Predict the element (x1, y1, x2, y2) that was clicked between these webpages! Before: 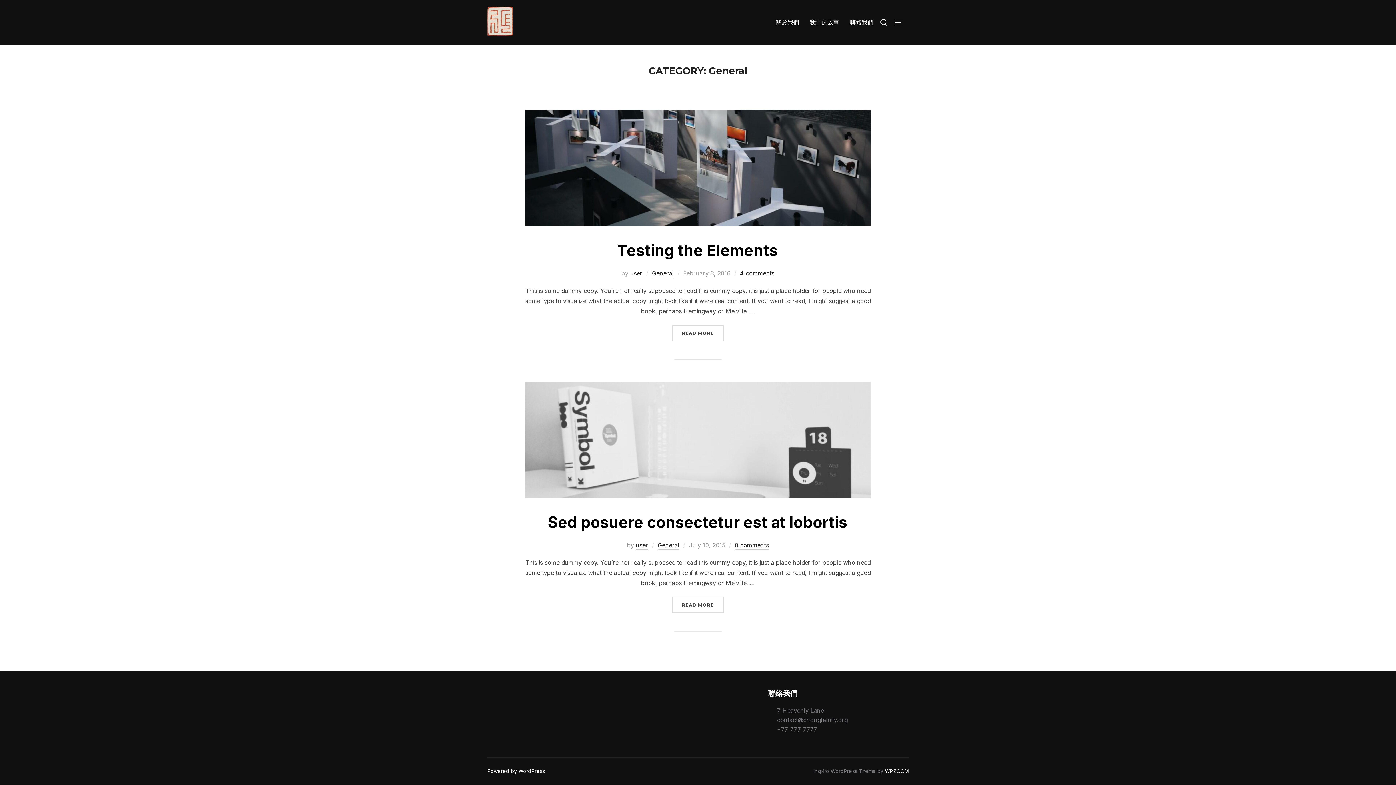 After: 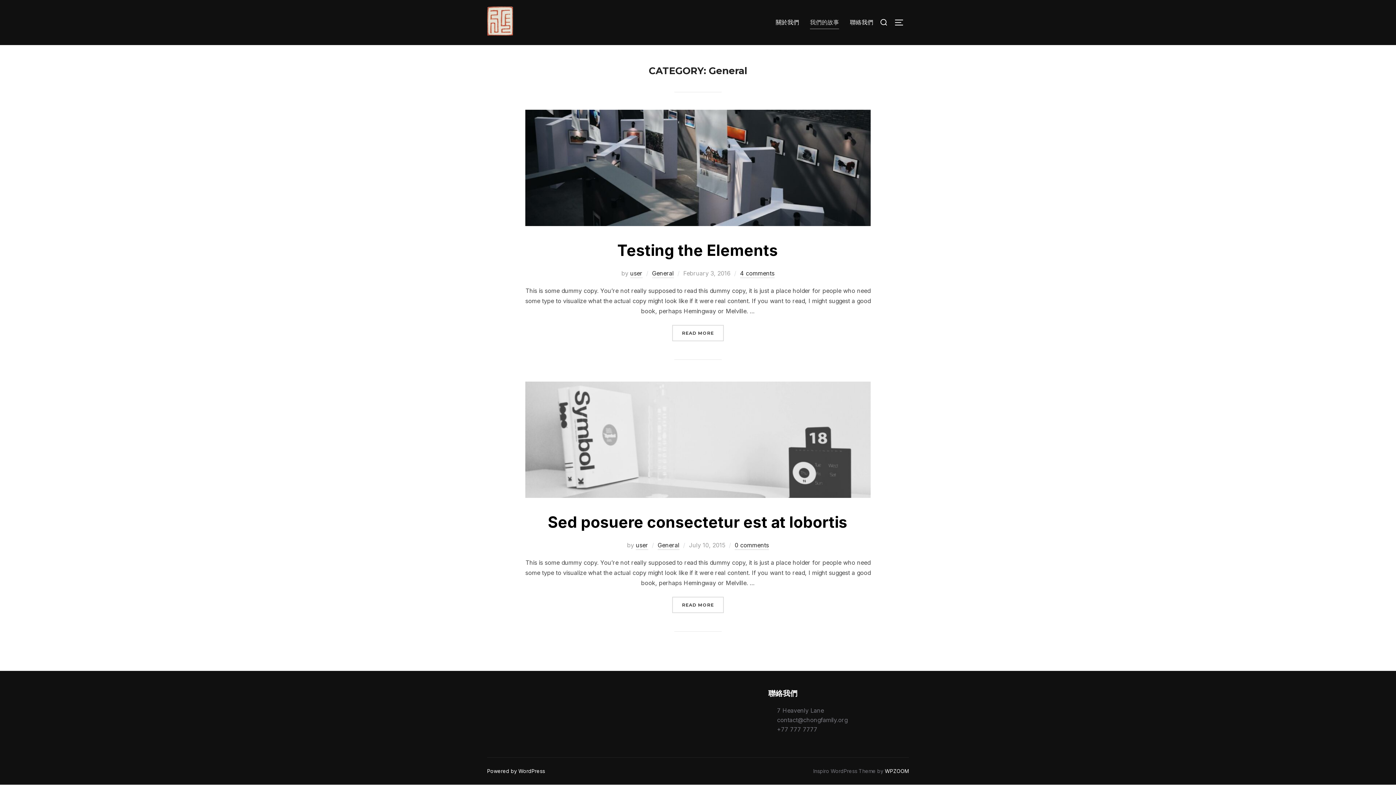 Action: bbox: (810, 15, 839, 29) label: 我們的故事